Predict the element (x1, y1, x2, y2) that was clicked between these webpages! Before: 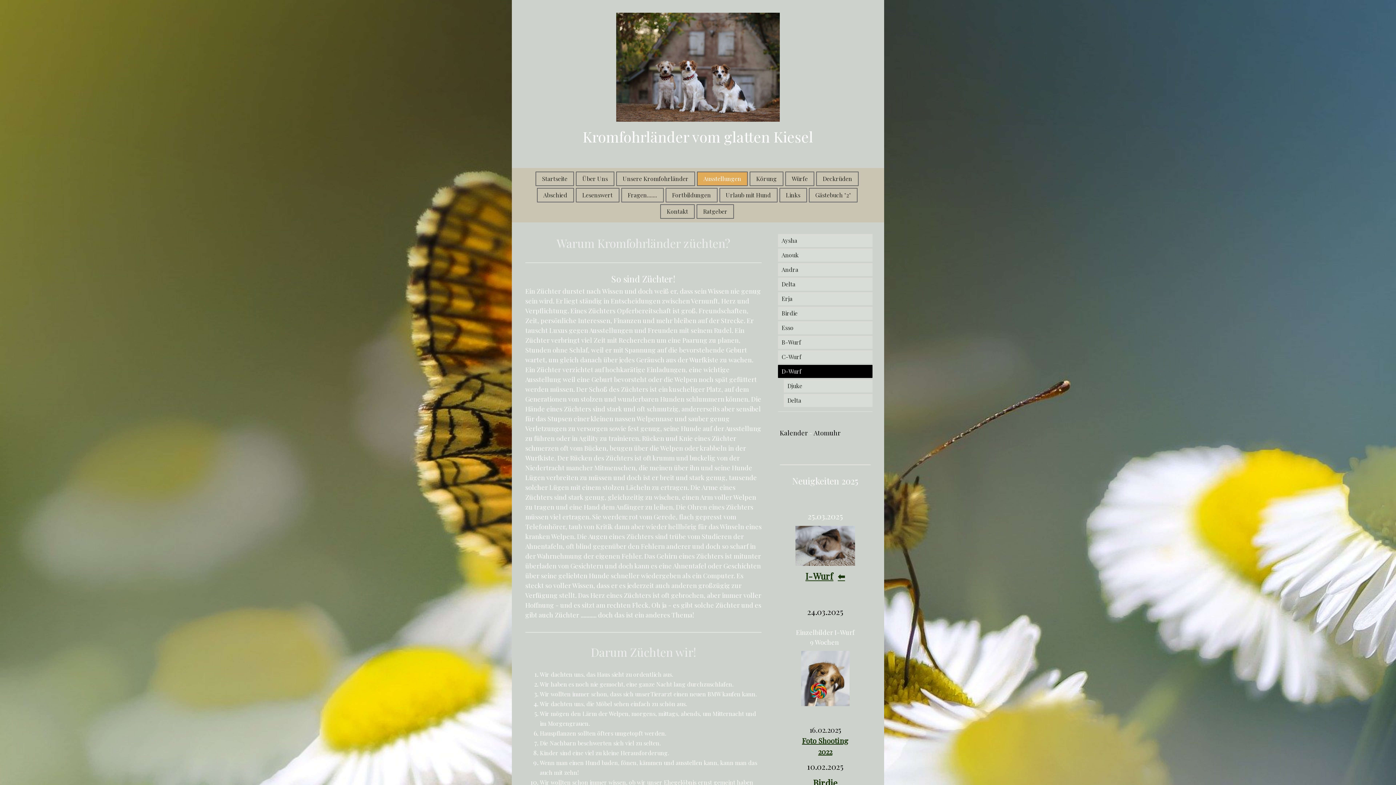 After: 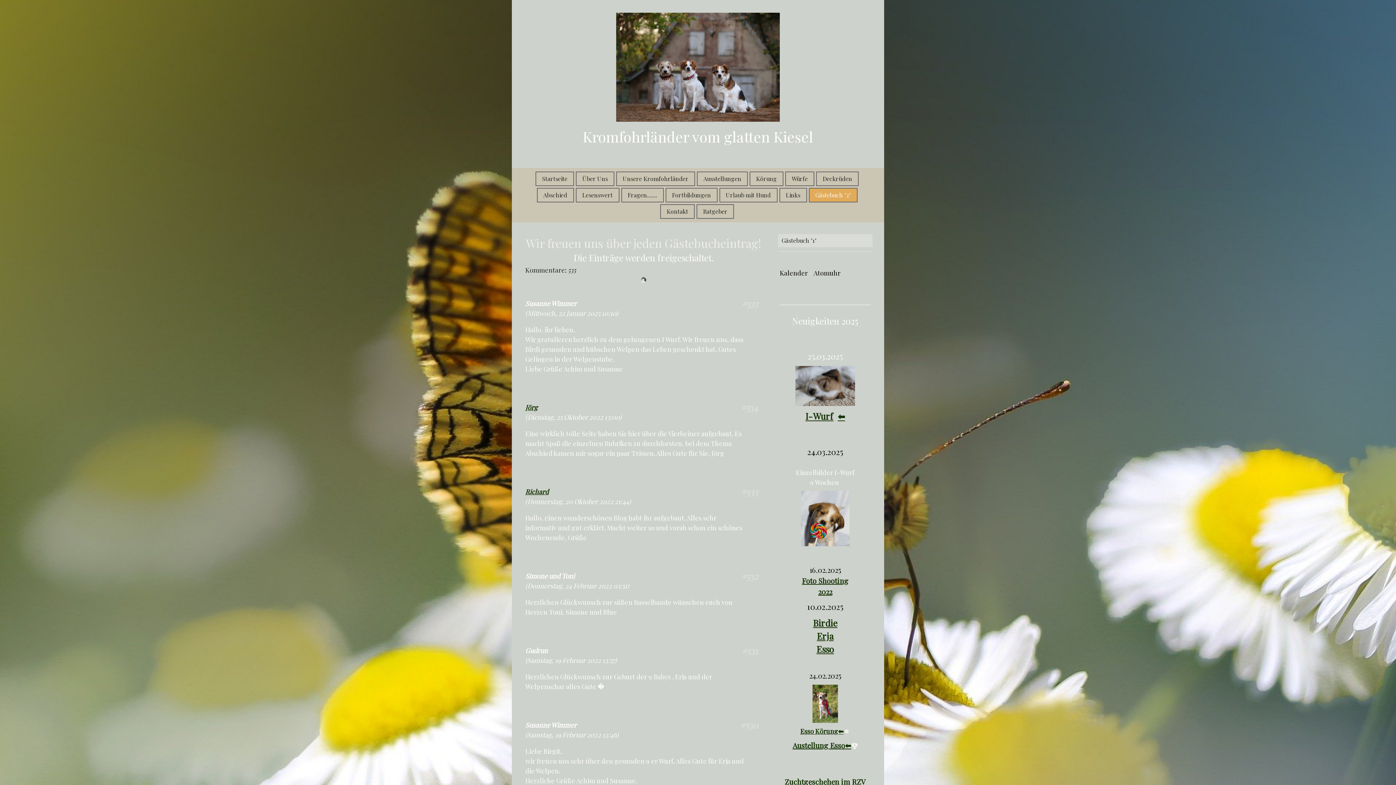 Action: bbox: (809, 188, 856, 201) label: Gästebuch "2"